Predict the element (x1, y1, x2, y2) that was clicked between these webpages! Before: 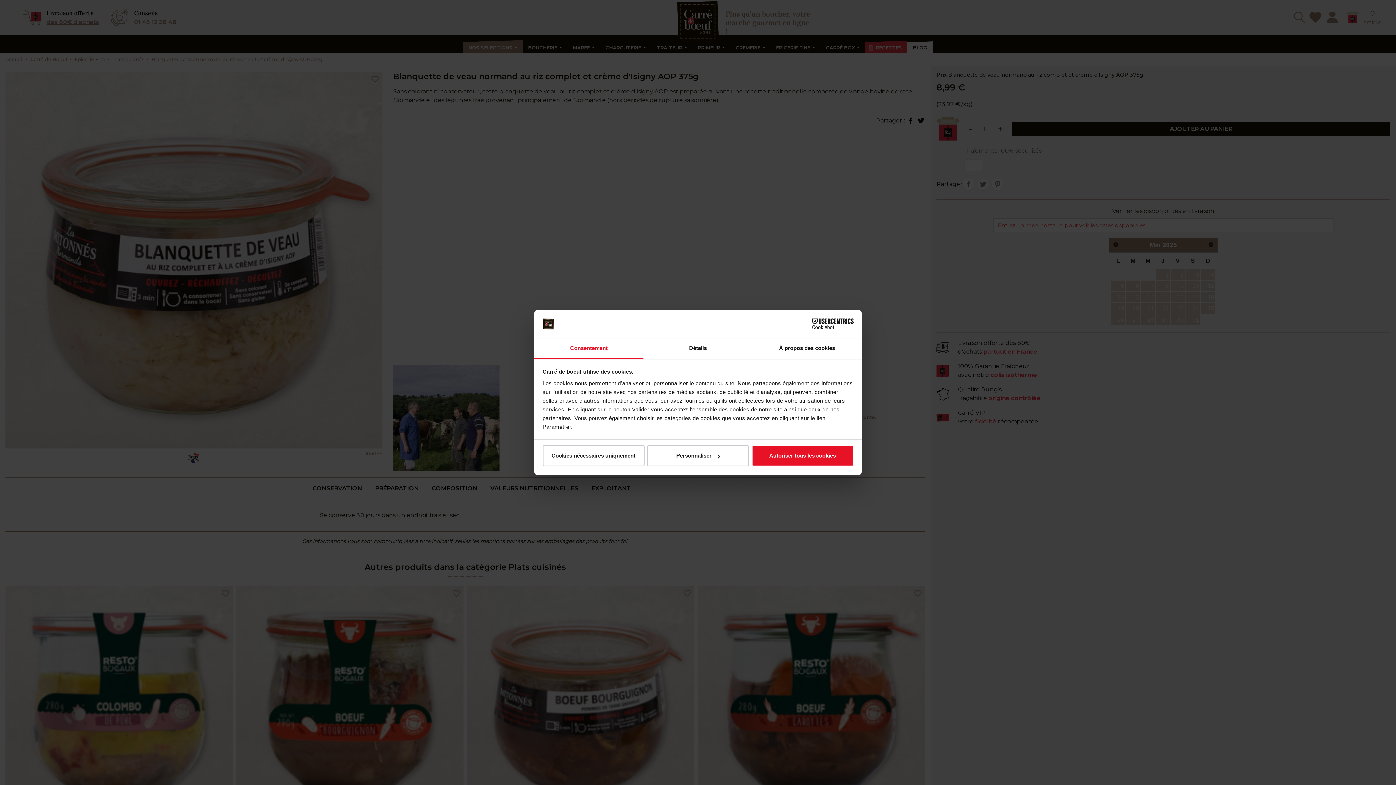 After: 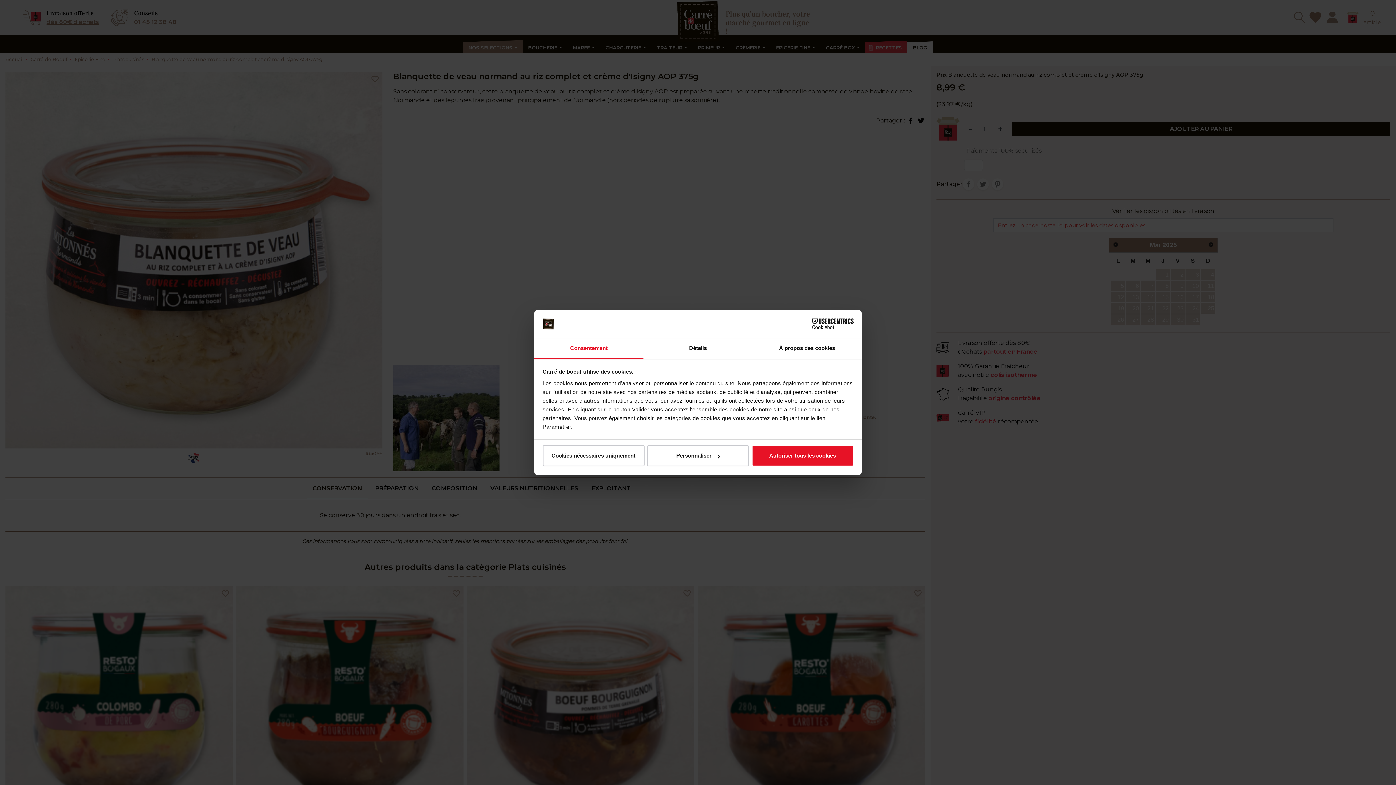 Action: label: Consentement bbox: (534, 338, 643, 359)